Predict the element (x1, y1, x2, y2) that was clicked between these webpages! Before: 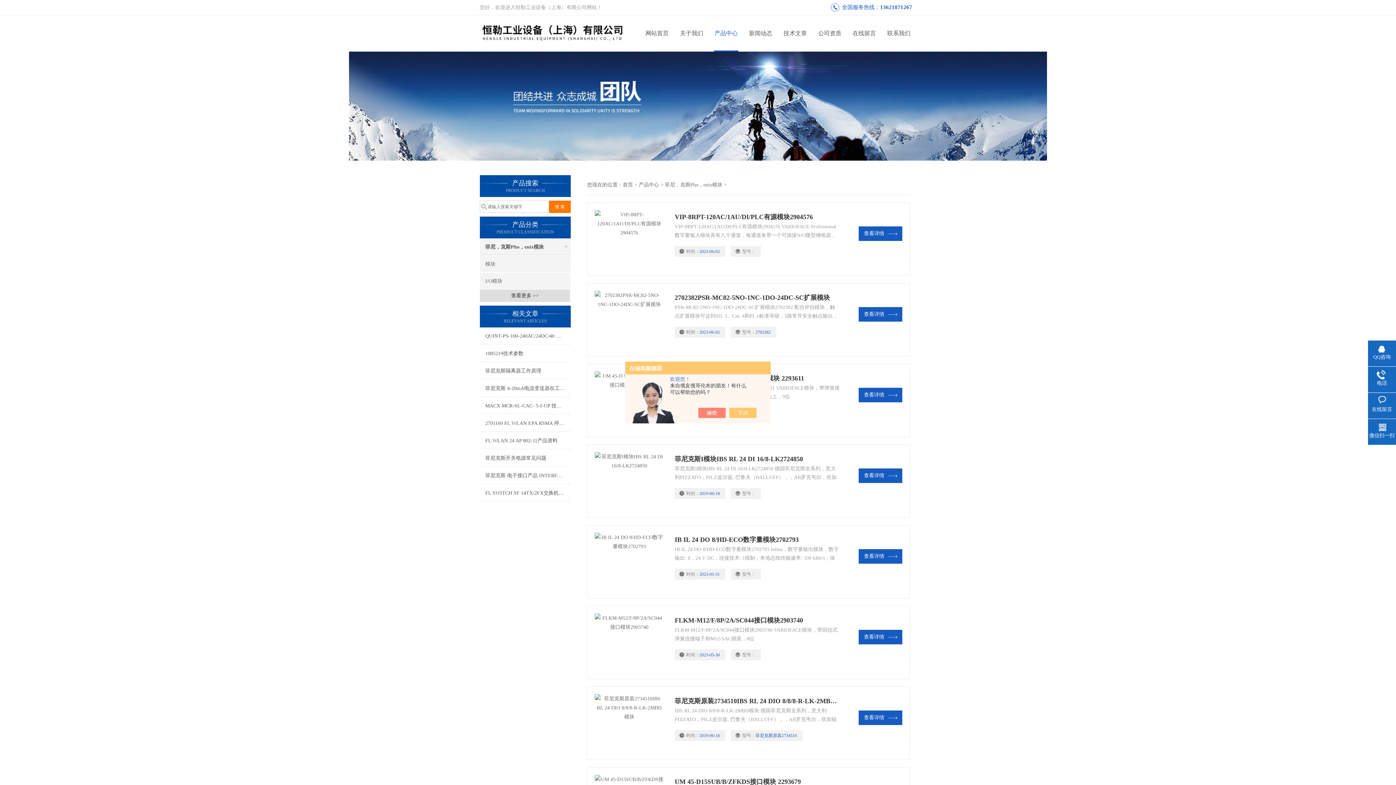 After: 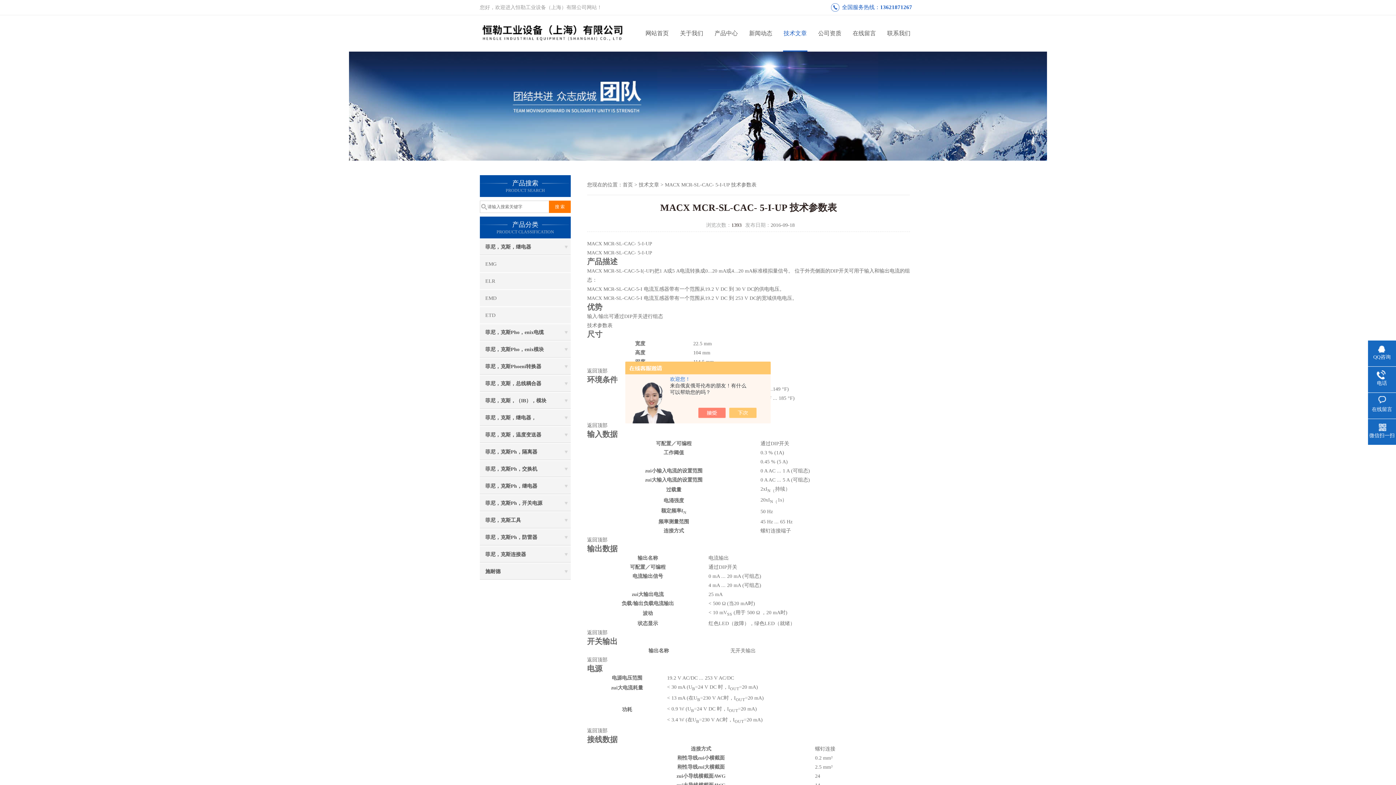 Action: label: MACX MCR-SL-CAC- 5-I-UP 技术参数表 bbox: (480, 397, 570, 414)